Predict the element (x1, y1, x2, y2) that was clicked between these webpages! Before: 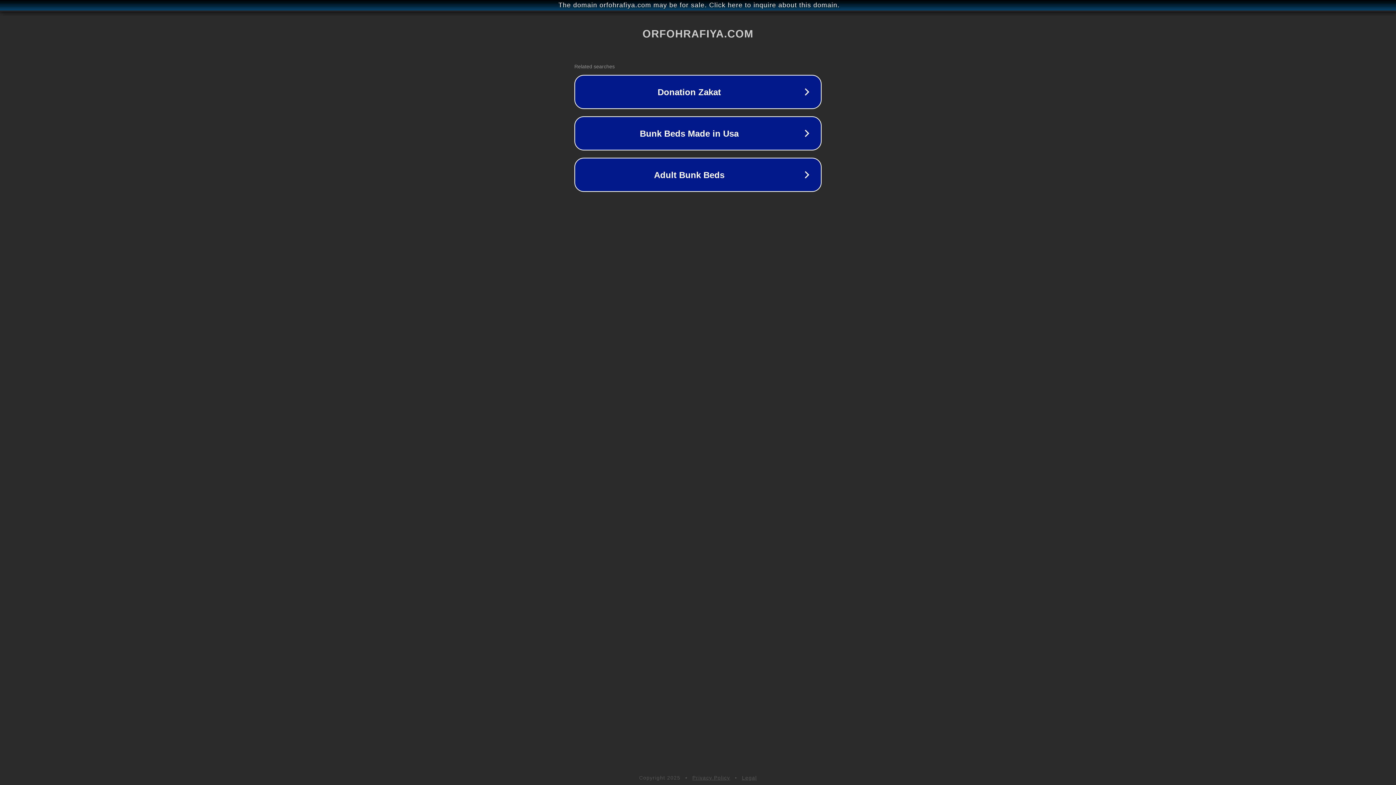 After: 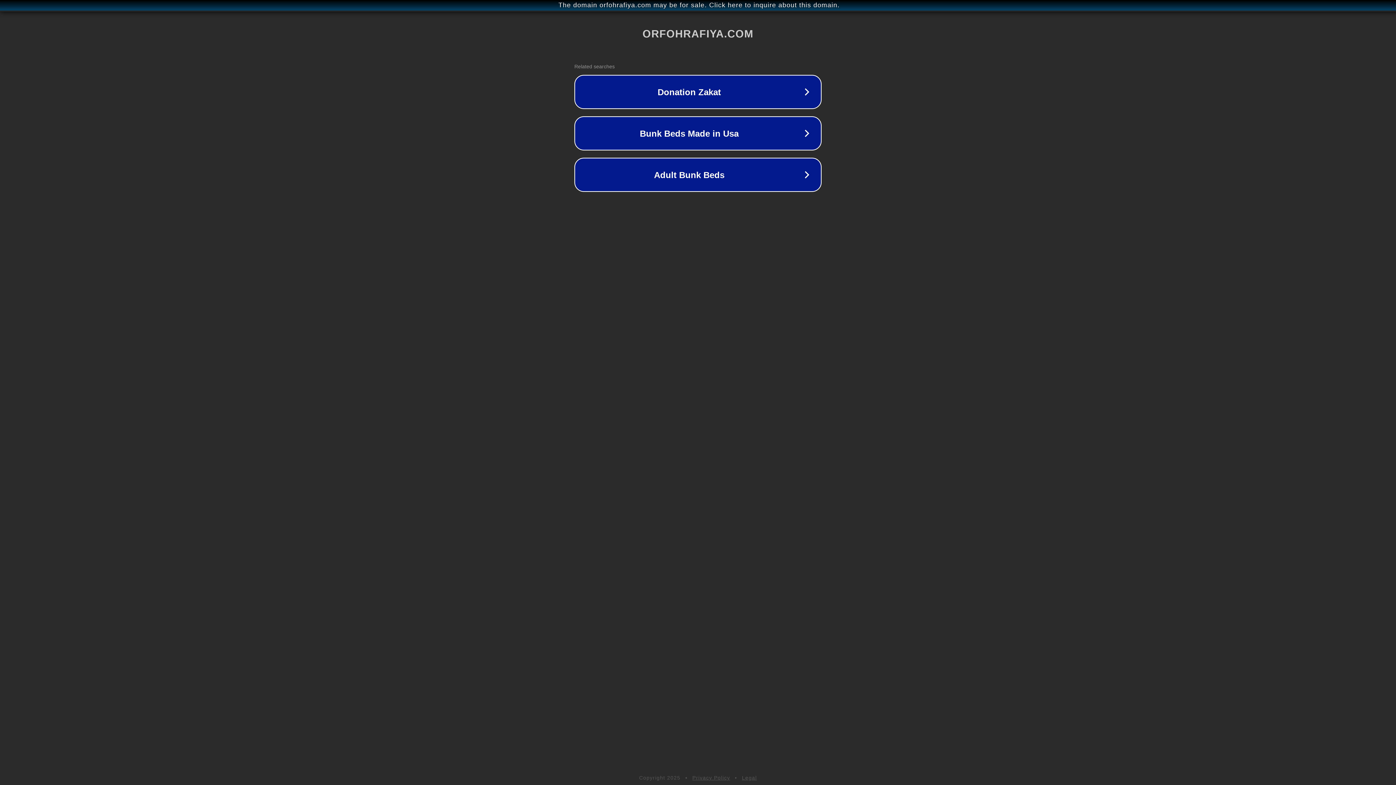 Action: label: Privacy Policy bbox: (692, 775, 730, 781)